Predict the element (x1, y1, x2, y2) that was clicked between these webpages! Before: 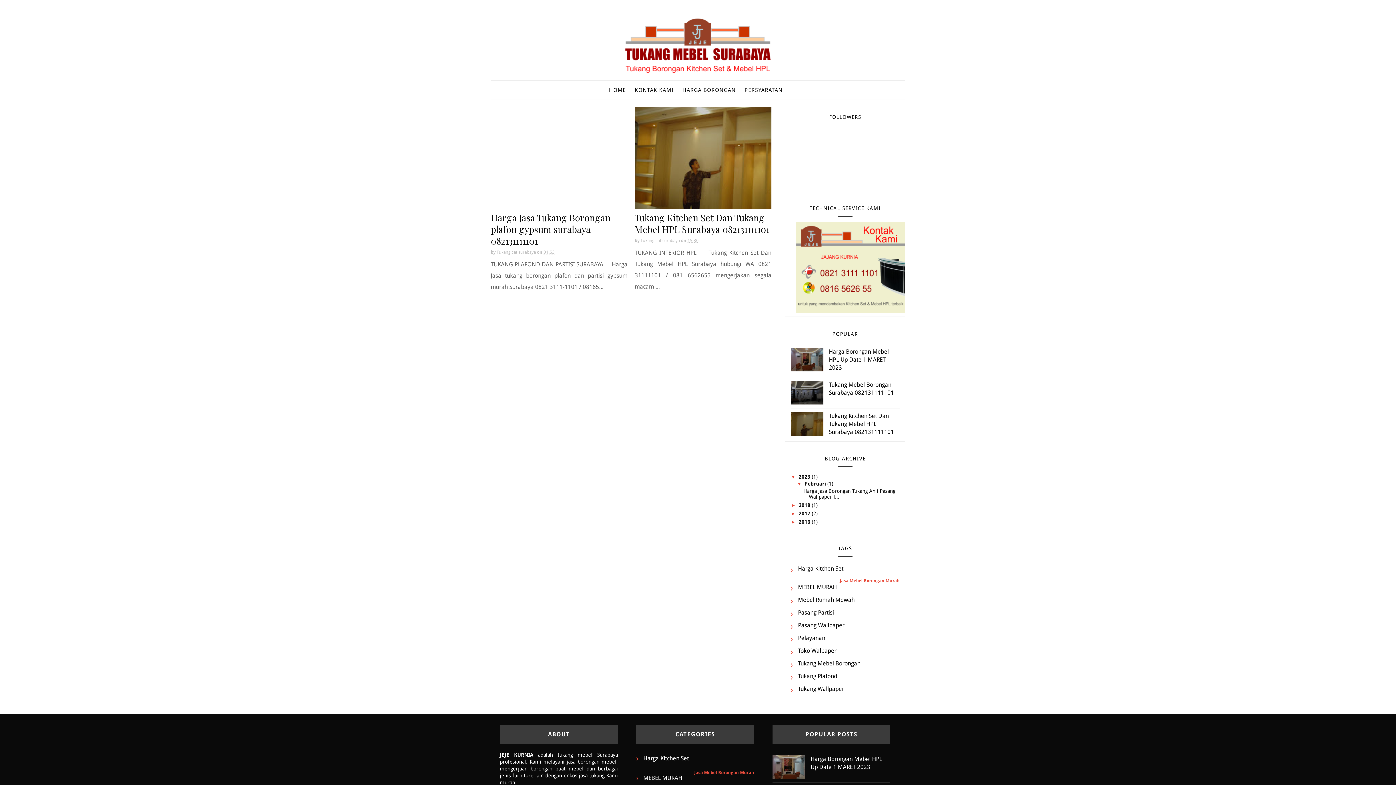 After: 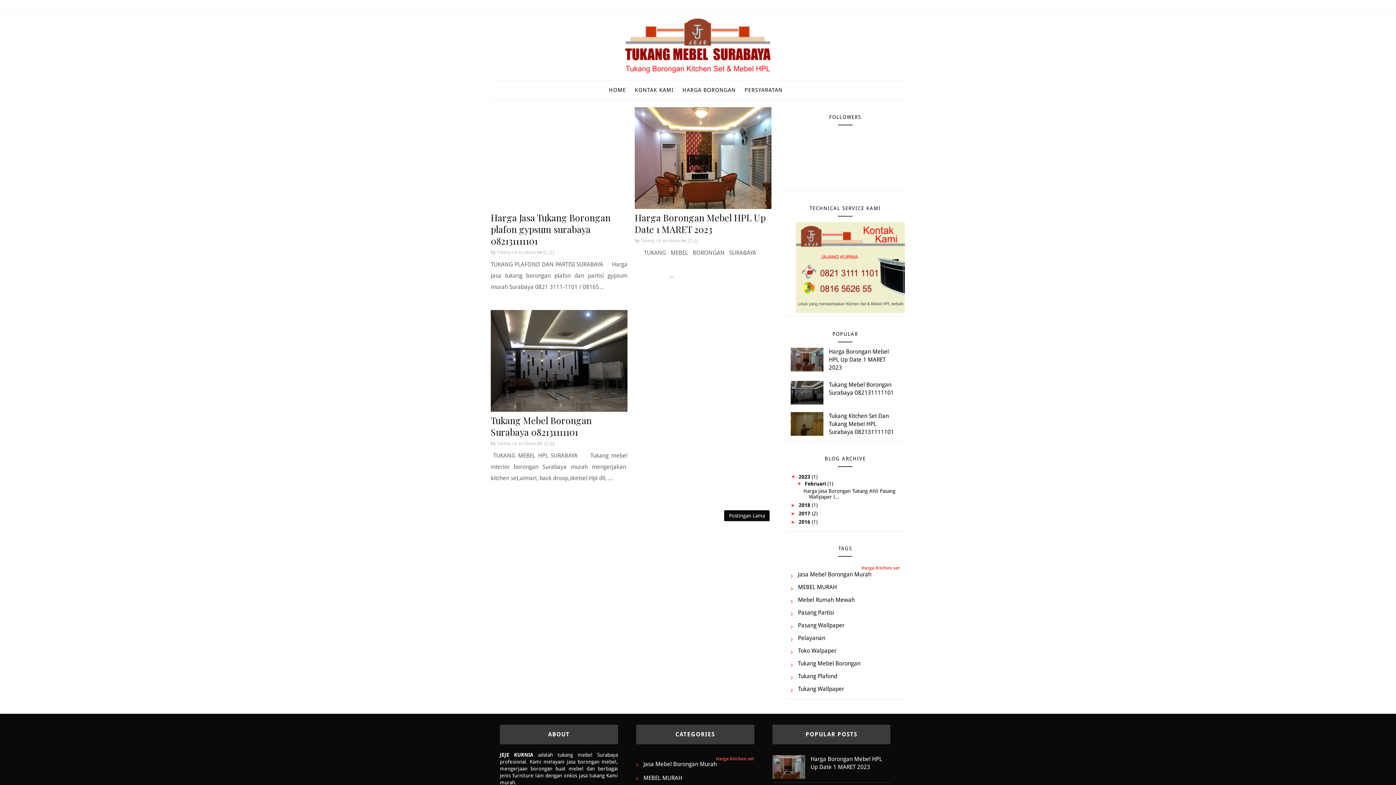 Action: label: Harga Kitchen Set bbox: (790, 565, 843, 572)